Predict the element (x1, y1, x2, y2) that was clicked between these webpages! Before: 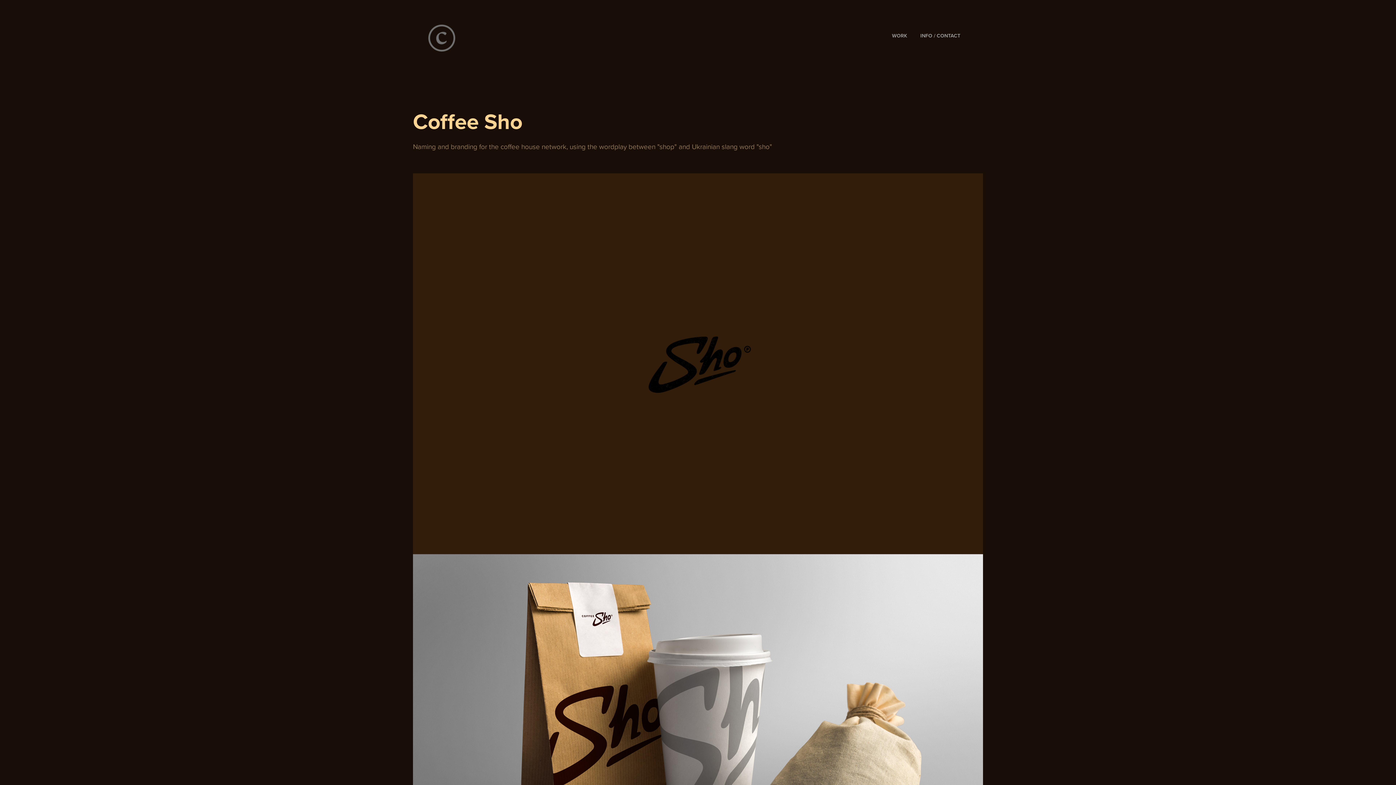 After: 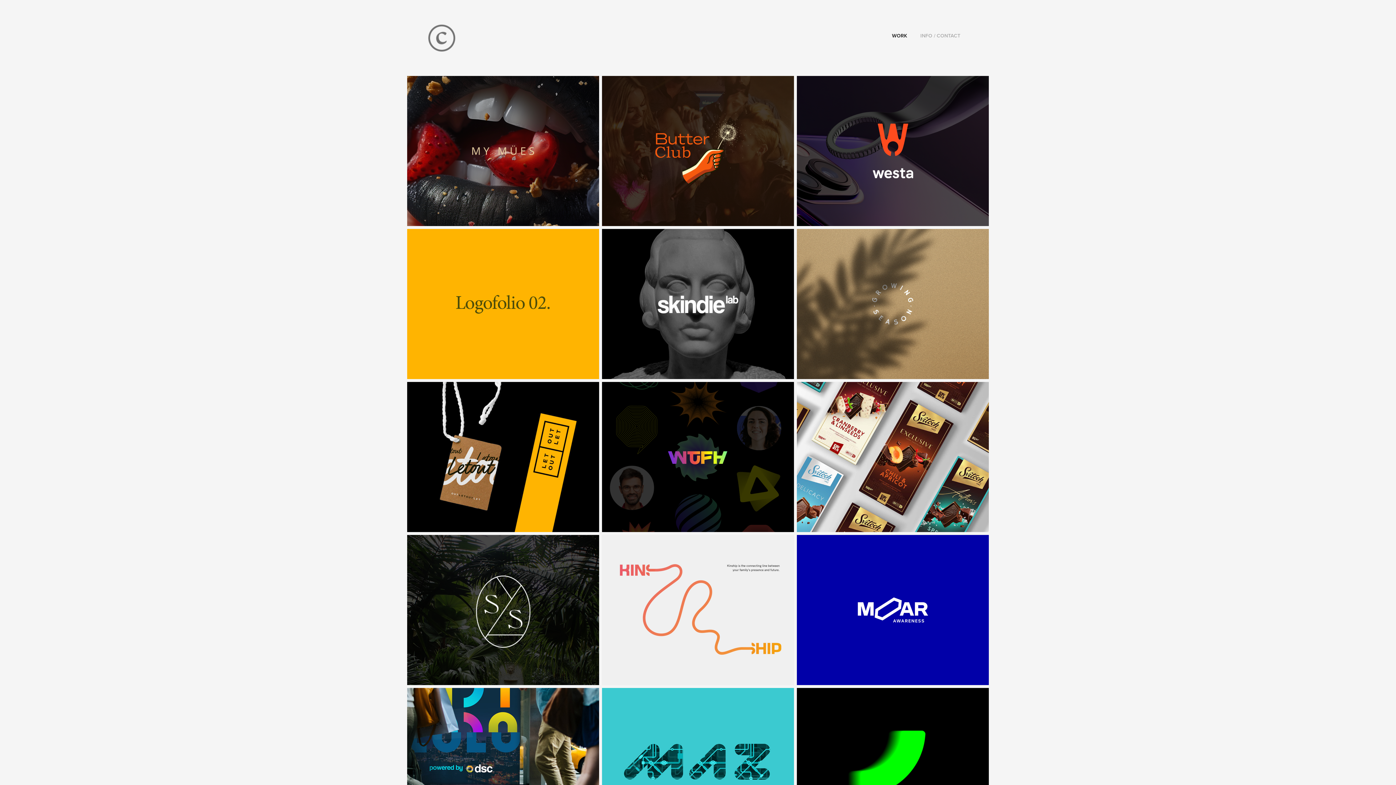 Action: label: WORK bbox: (892, 32, 907, 39)